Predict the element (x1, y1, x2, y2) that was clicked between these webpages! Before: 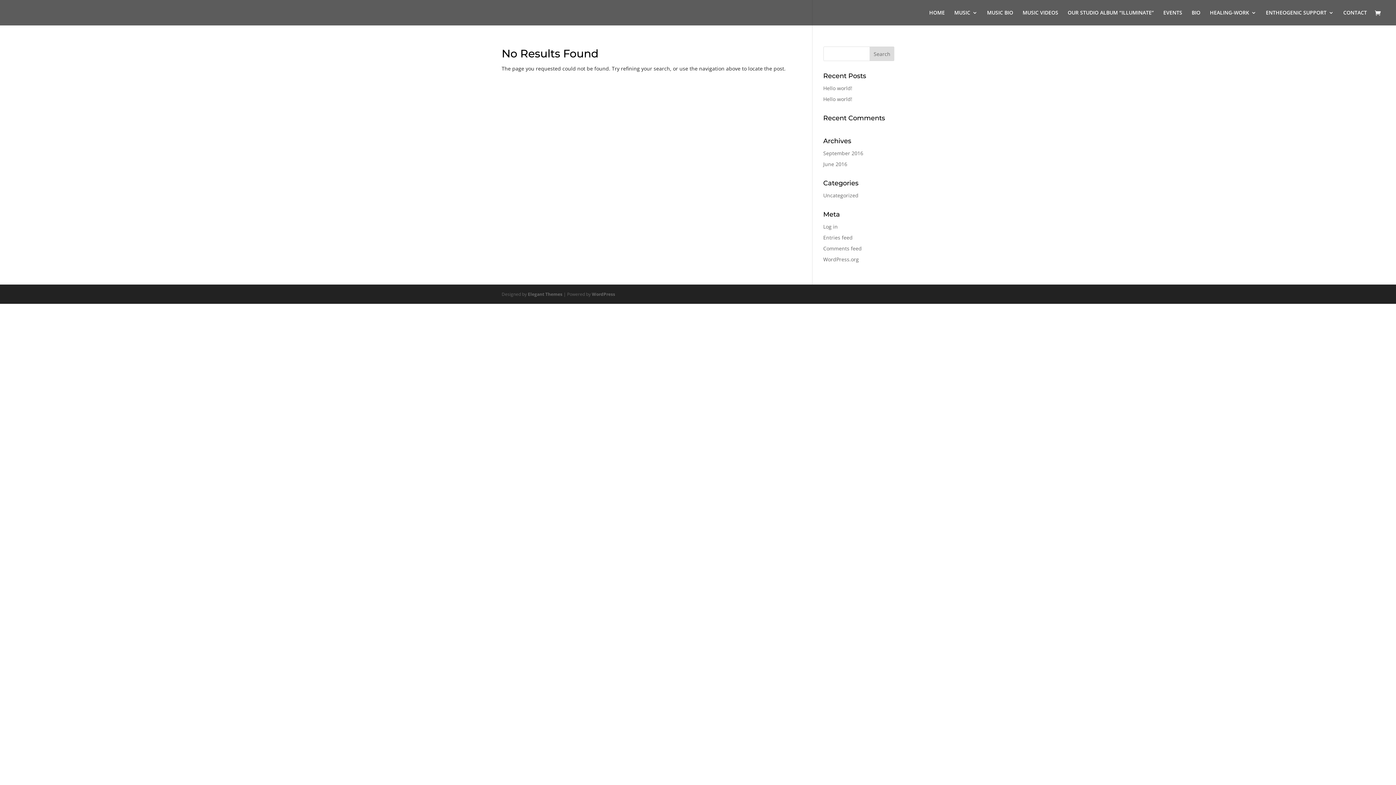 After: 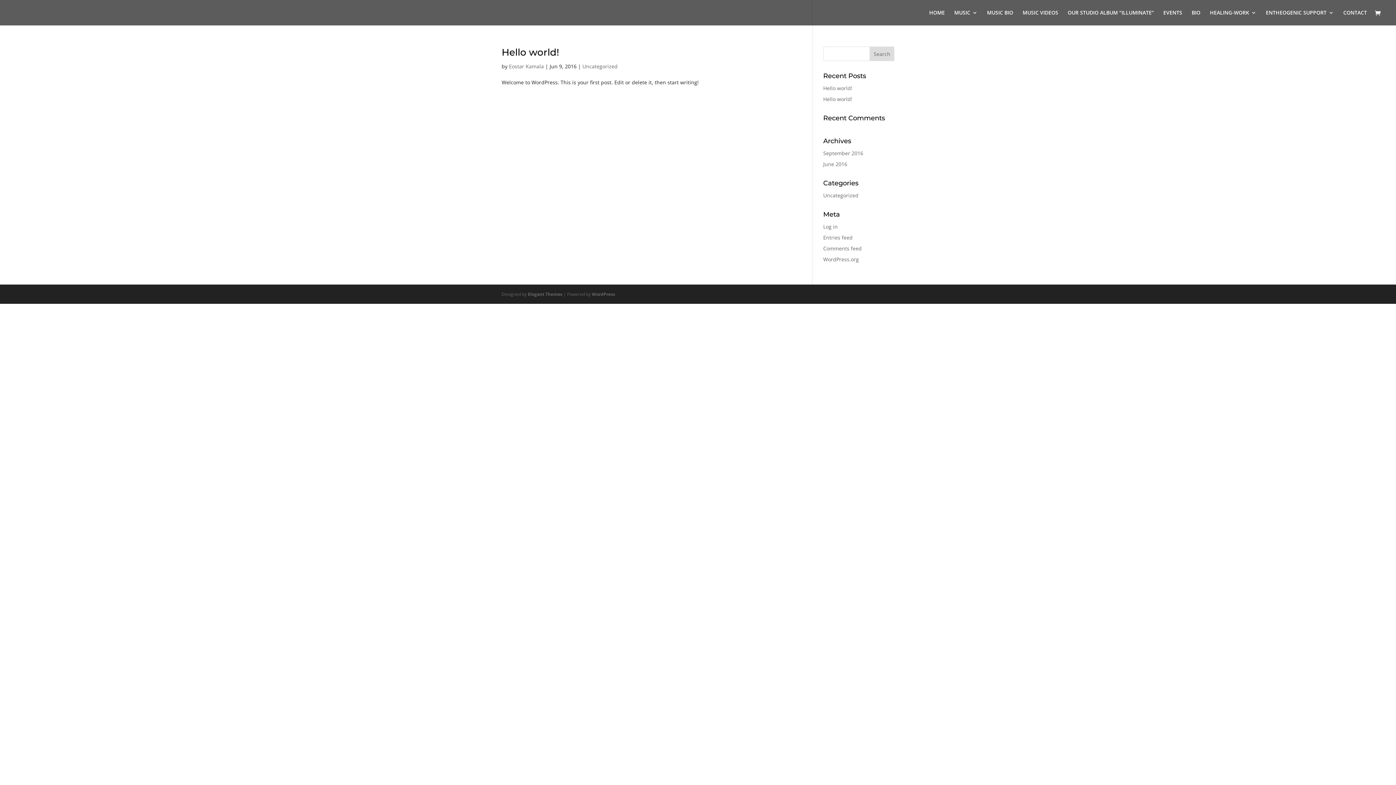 Action: bbox: (823, 160, 847, 167) label: June 2016